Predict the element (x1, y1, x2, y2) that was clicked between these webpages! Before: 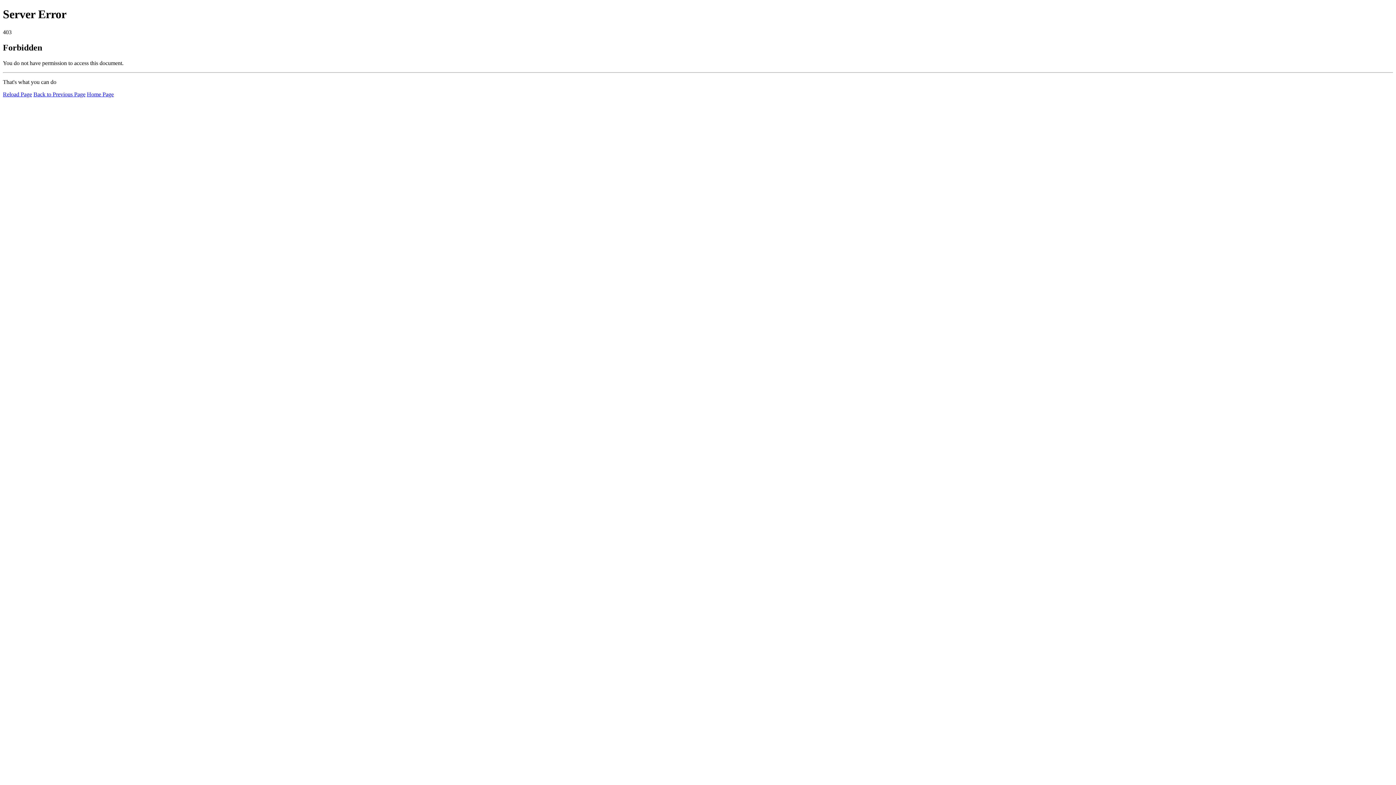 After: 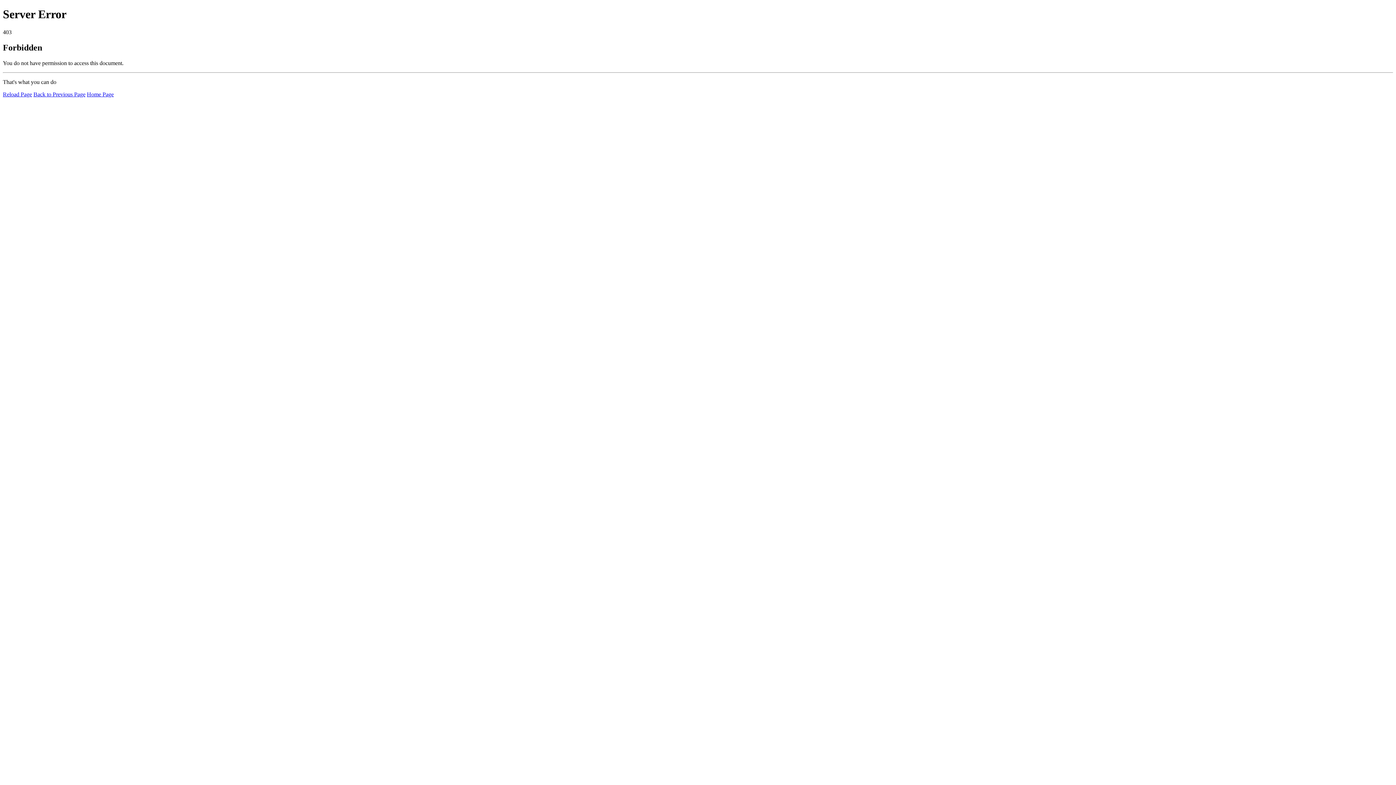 Action: bbox: (86, 91, 113, 97) label: Home Page